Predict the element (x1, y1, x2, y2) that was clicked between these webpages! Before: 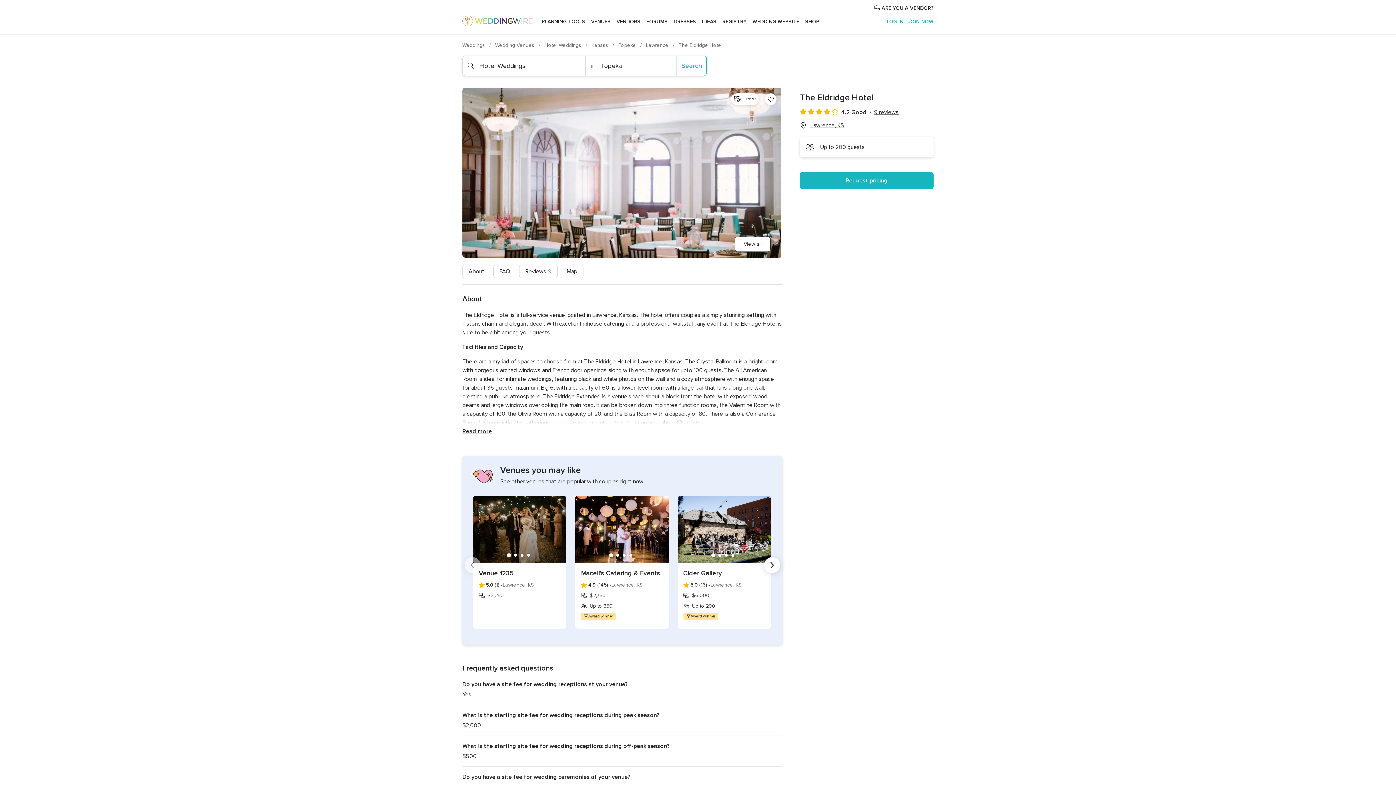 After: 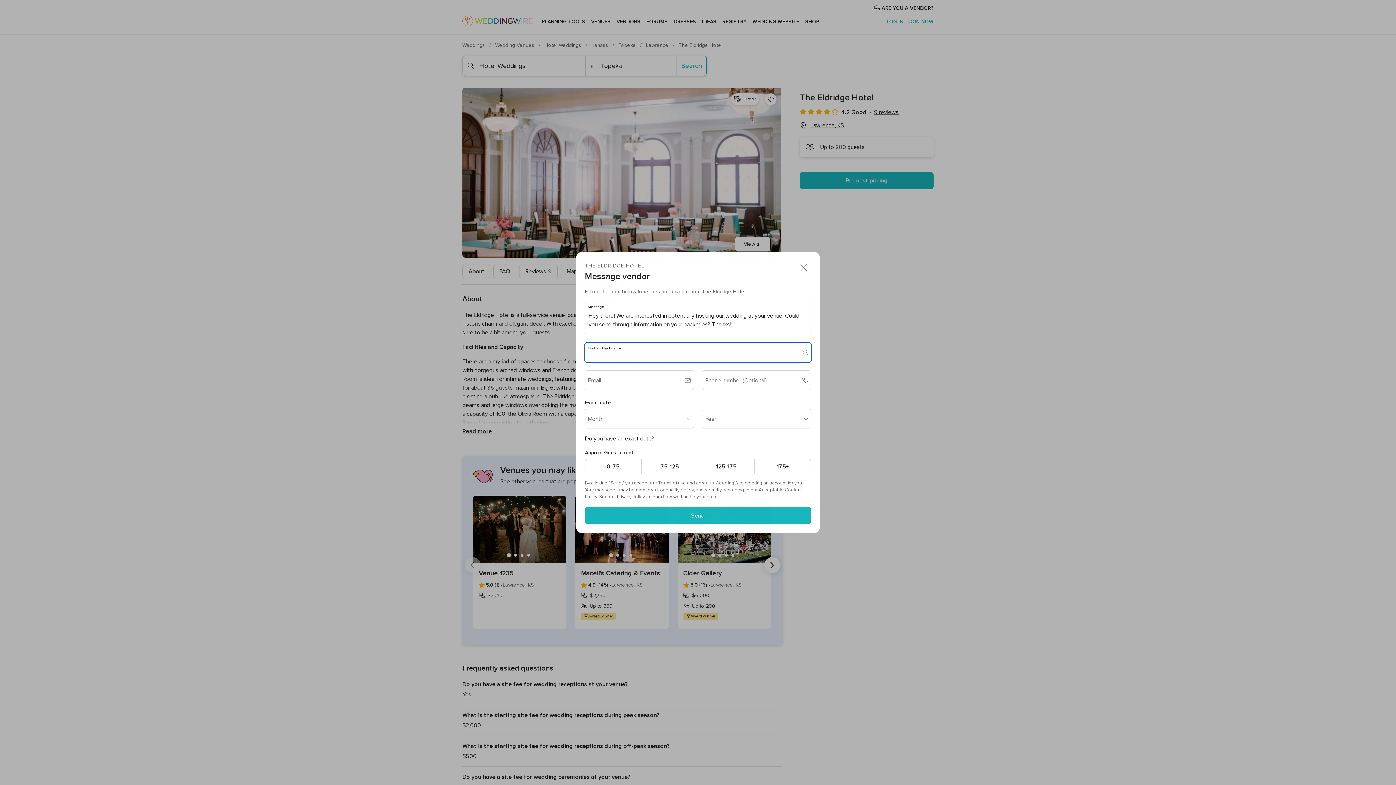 Action: label: Request pricing bbox: (800, 172, 933, 189)